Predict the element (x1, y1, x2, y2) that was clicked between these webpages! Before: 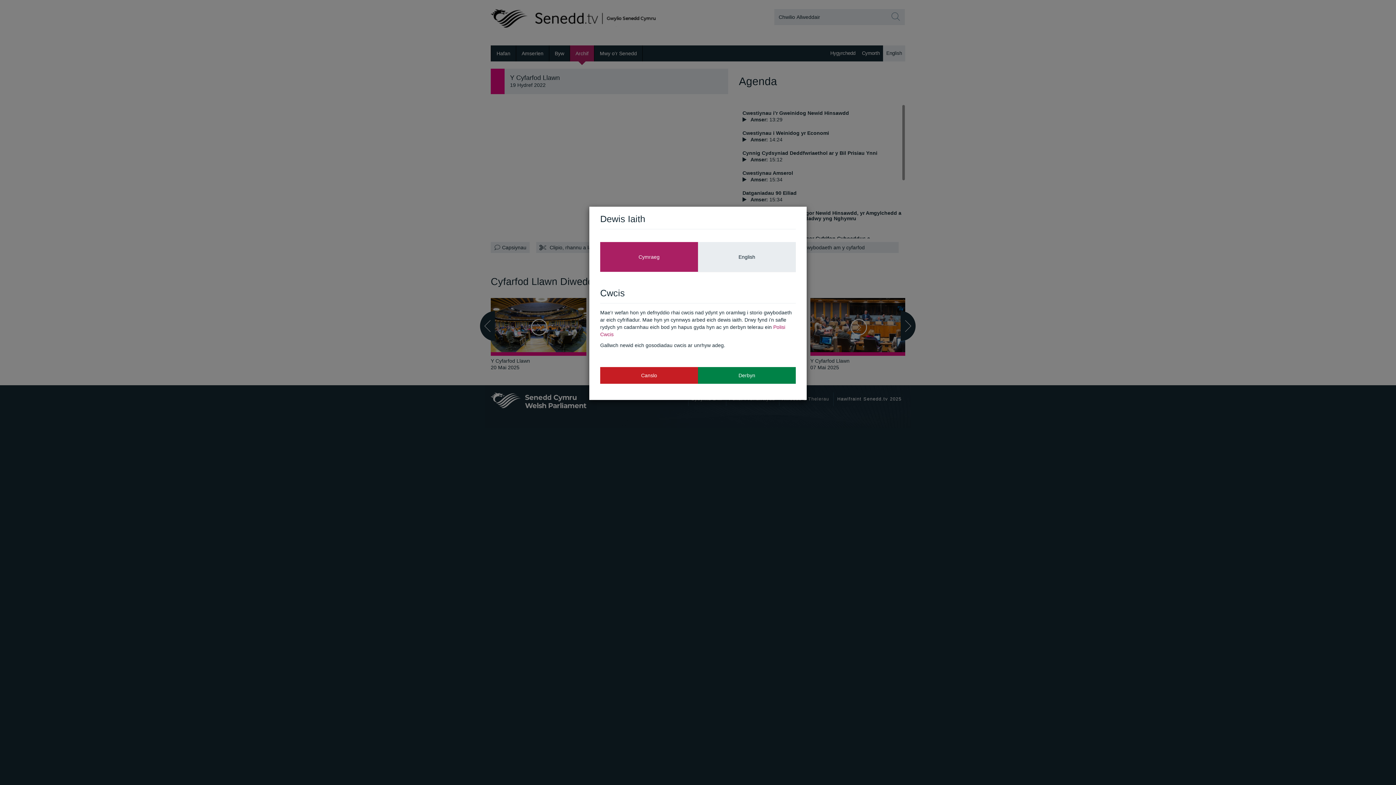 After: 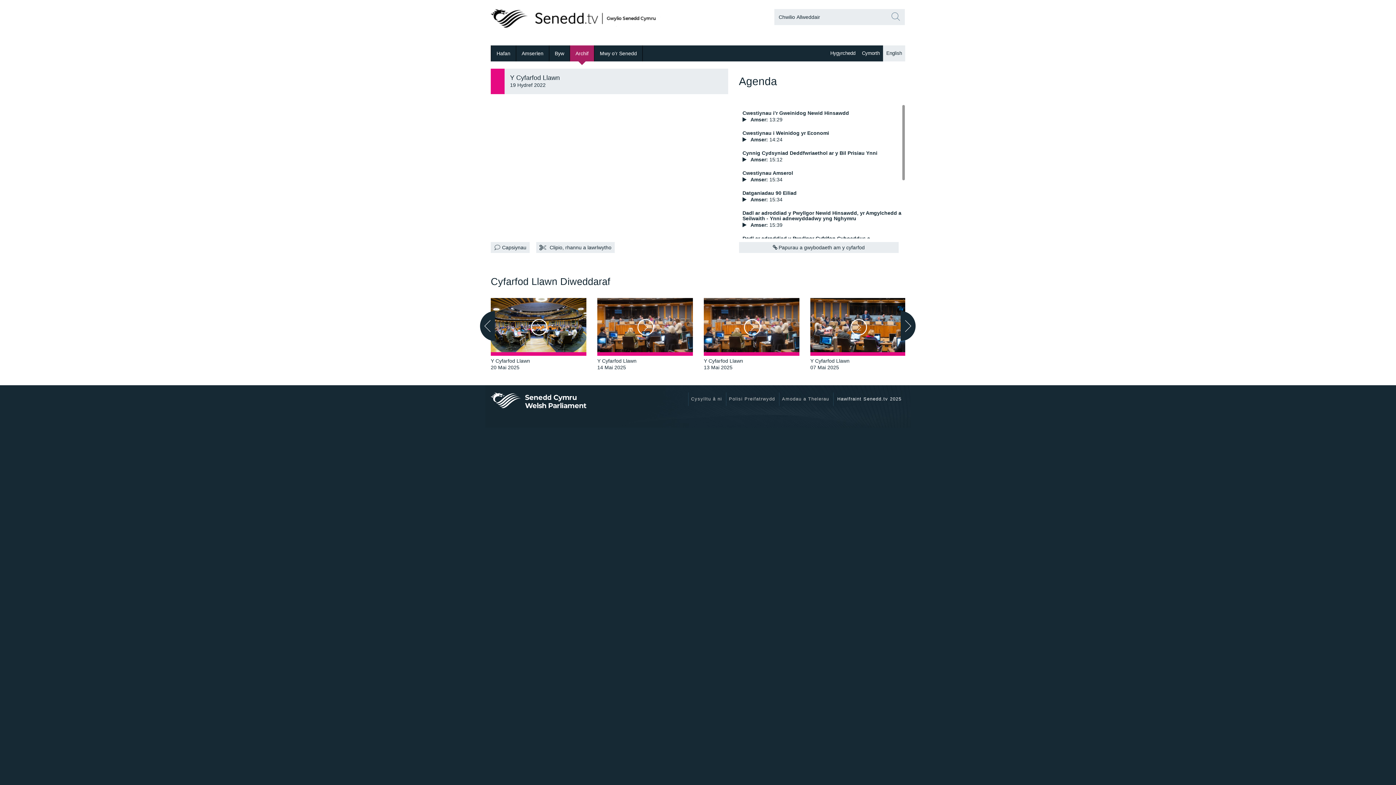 Action: bbox: (698, 367, 796, 383) label: Derbyn